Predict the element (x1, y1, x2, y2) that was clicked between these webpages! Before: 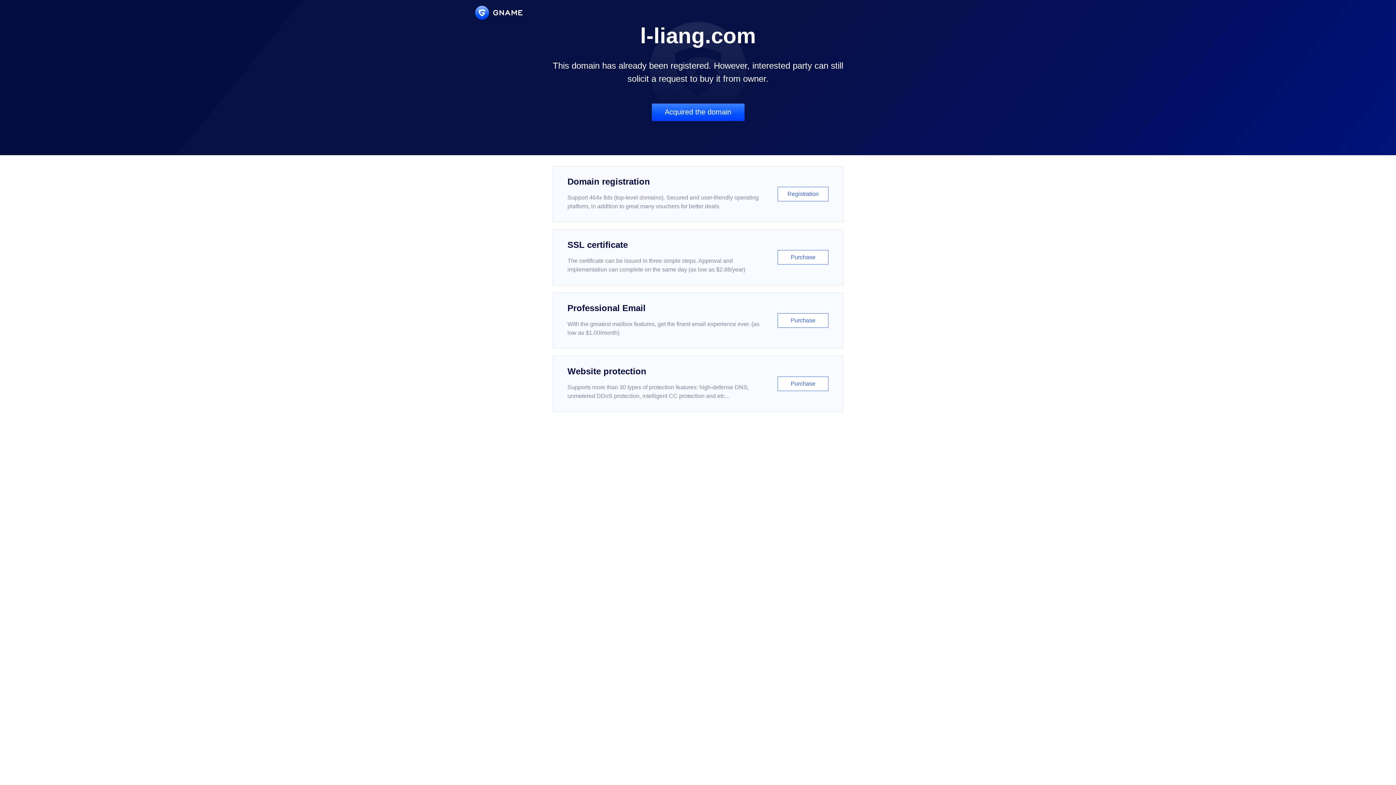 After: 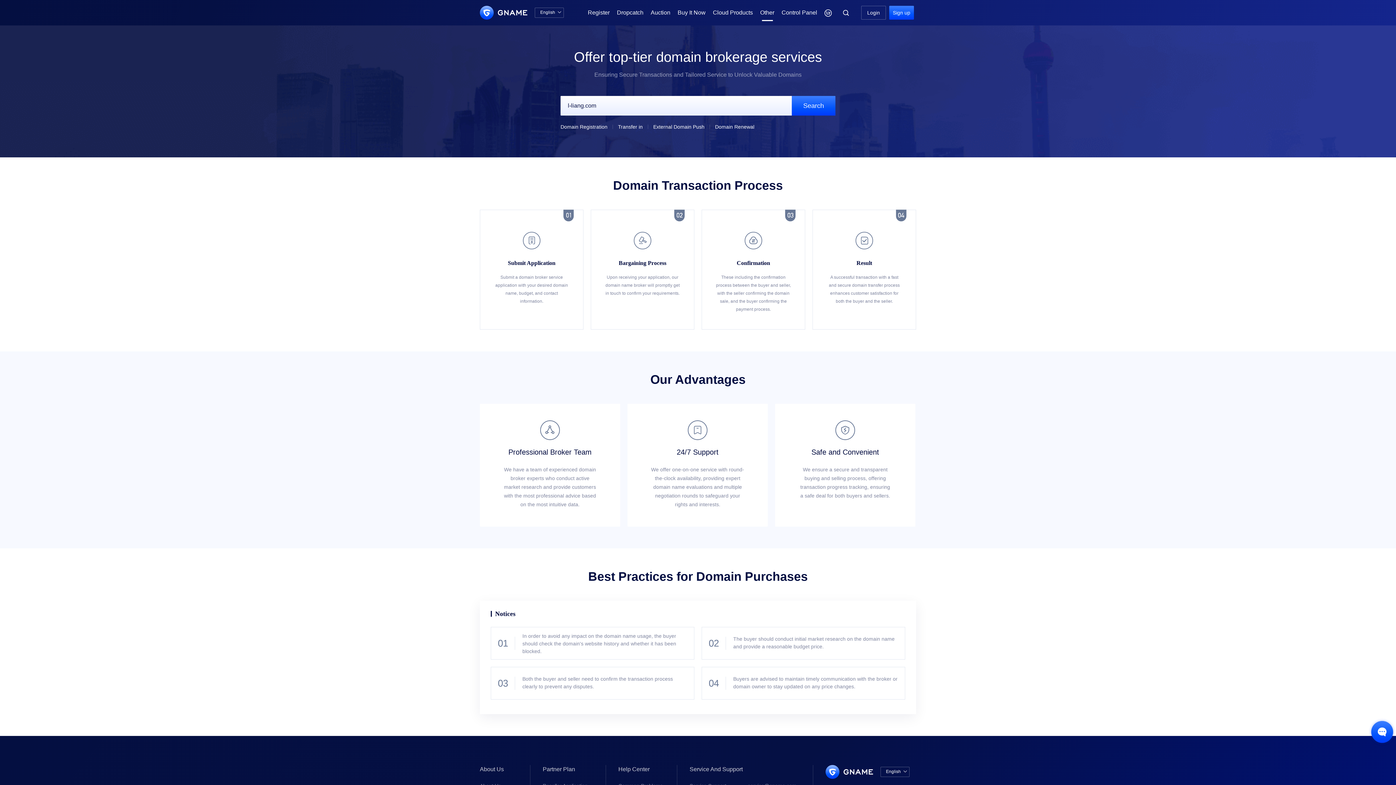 Action: label: Acquired the domain bbox: (651, 103, 744, 121)